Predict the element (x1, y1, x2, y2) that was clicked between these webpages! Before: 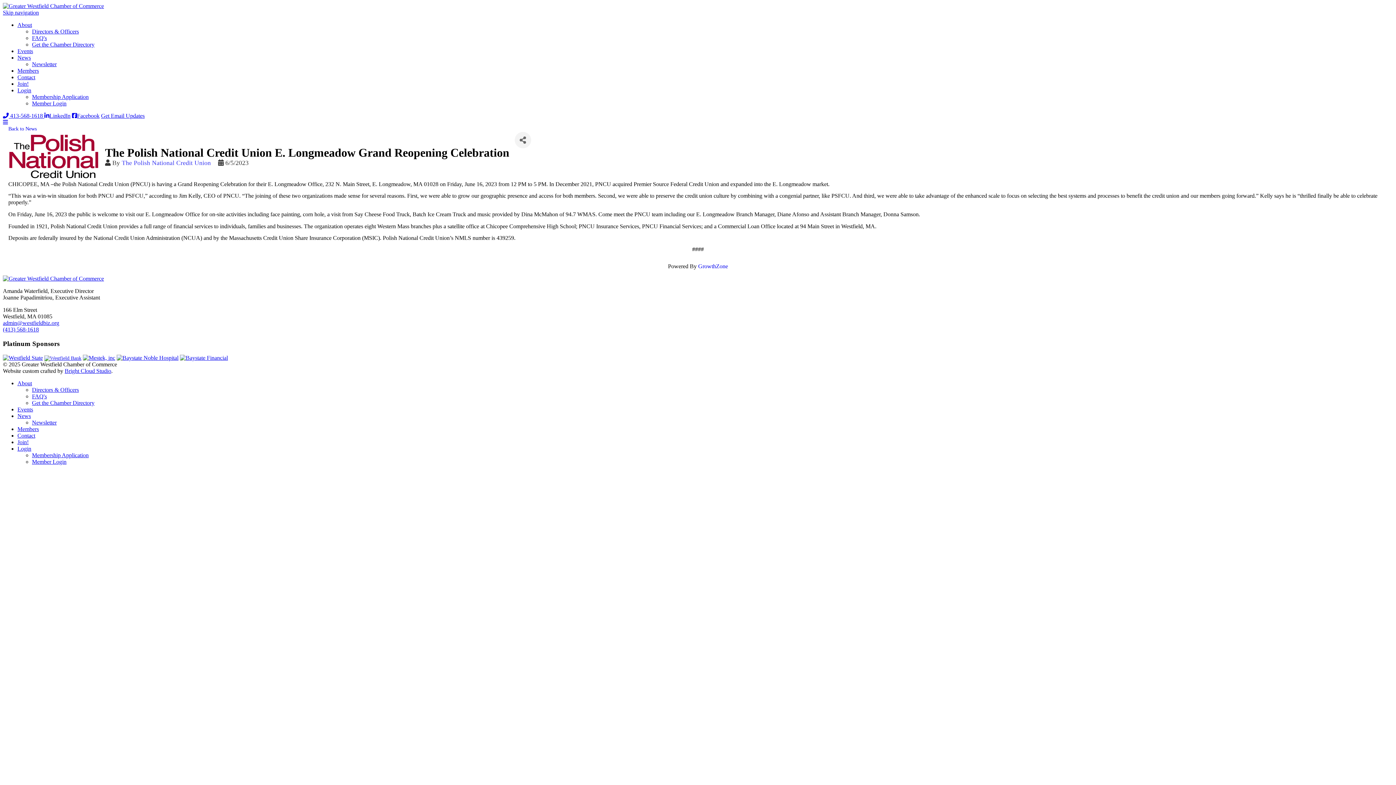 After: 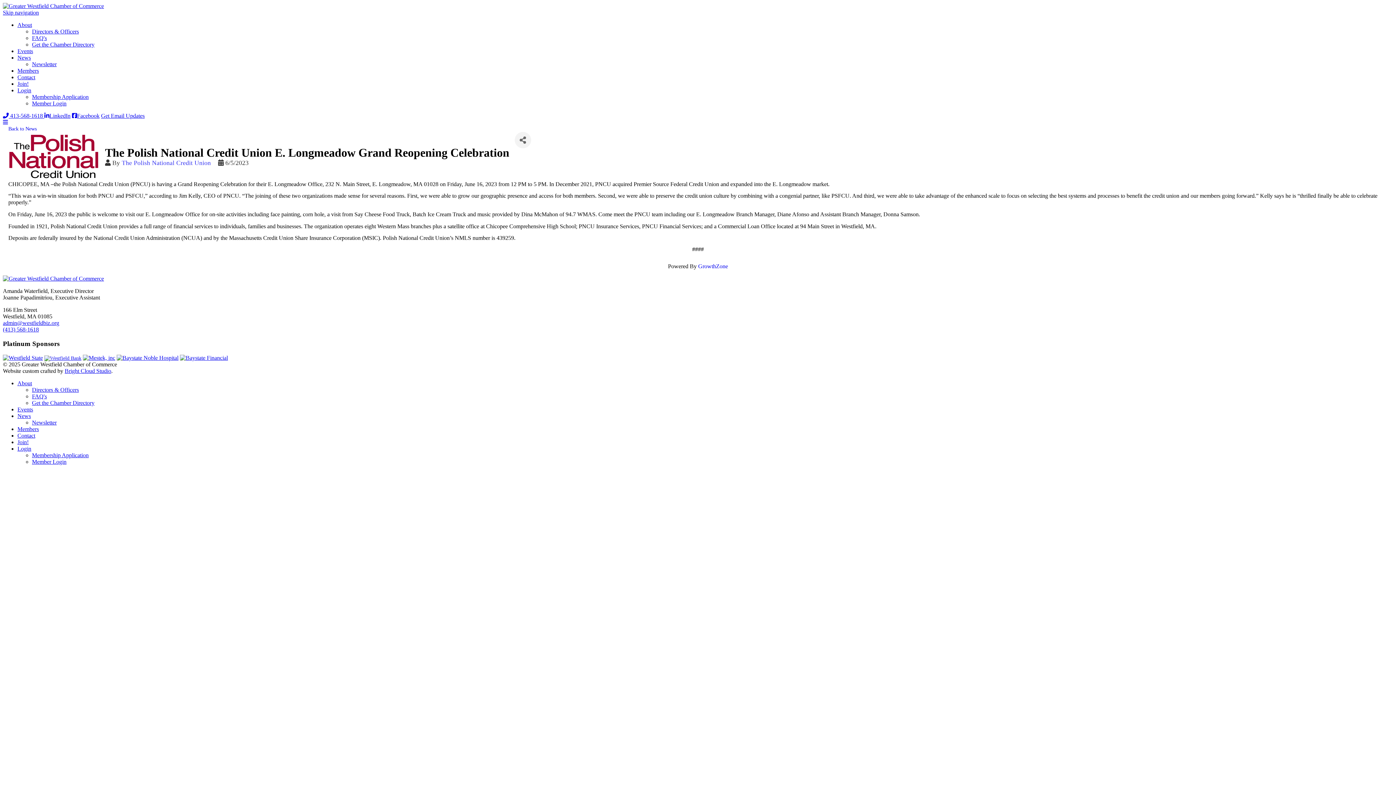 Action: bbox: (116, 354, 178, 360)